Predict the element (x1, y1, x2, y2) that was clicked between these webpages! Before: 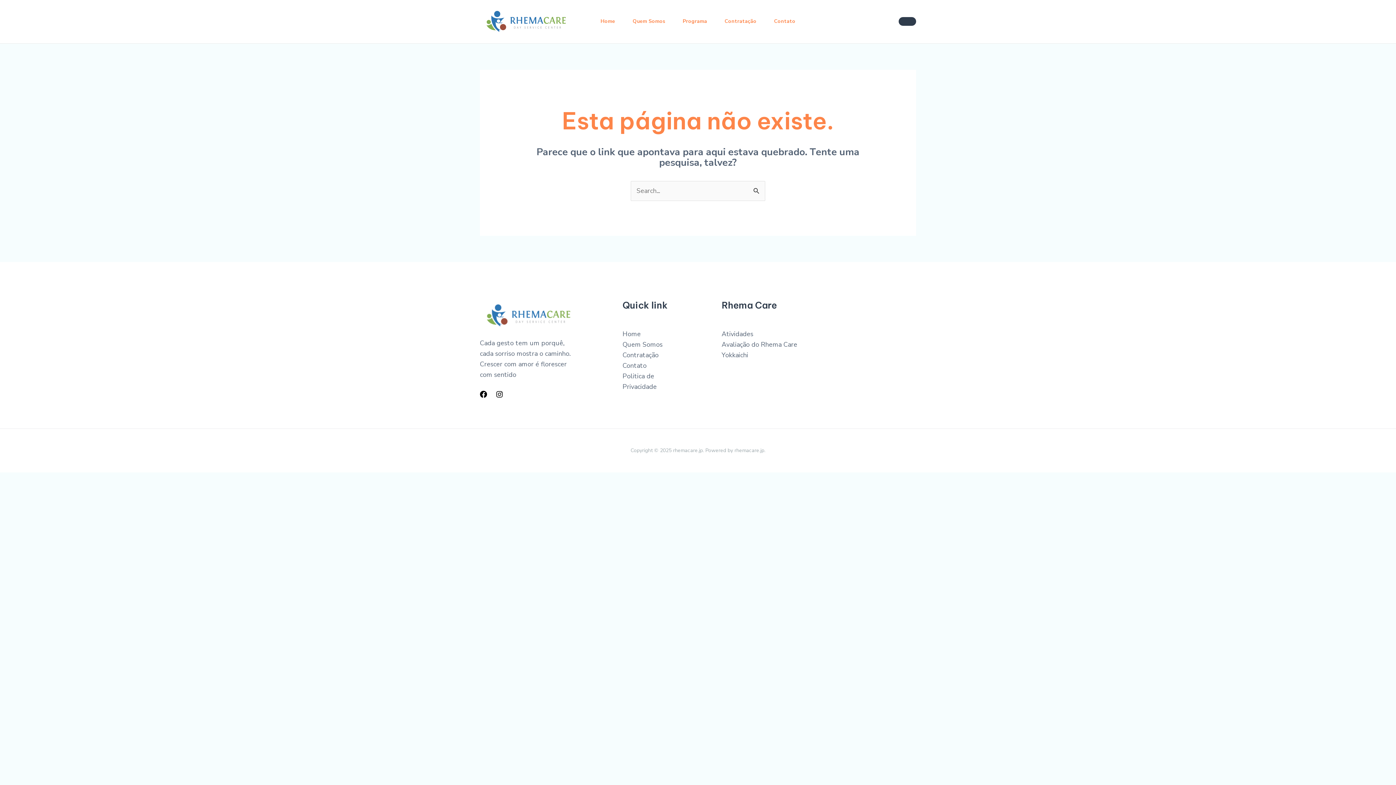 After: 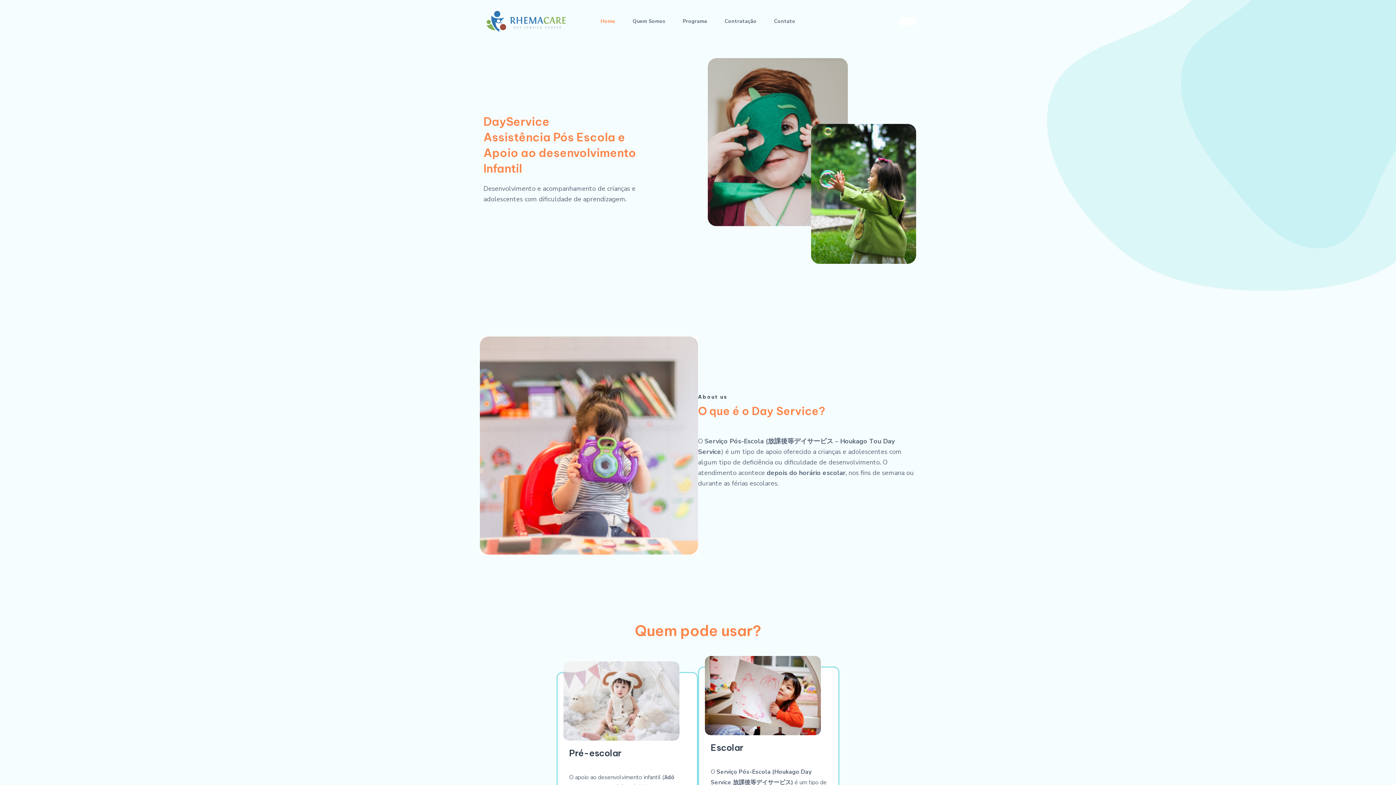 Action: bbox: (622, 329, 640, 338) label: Home